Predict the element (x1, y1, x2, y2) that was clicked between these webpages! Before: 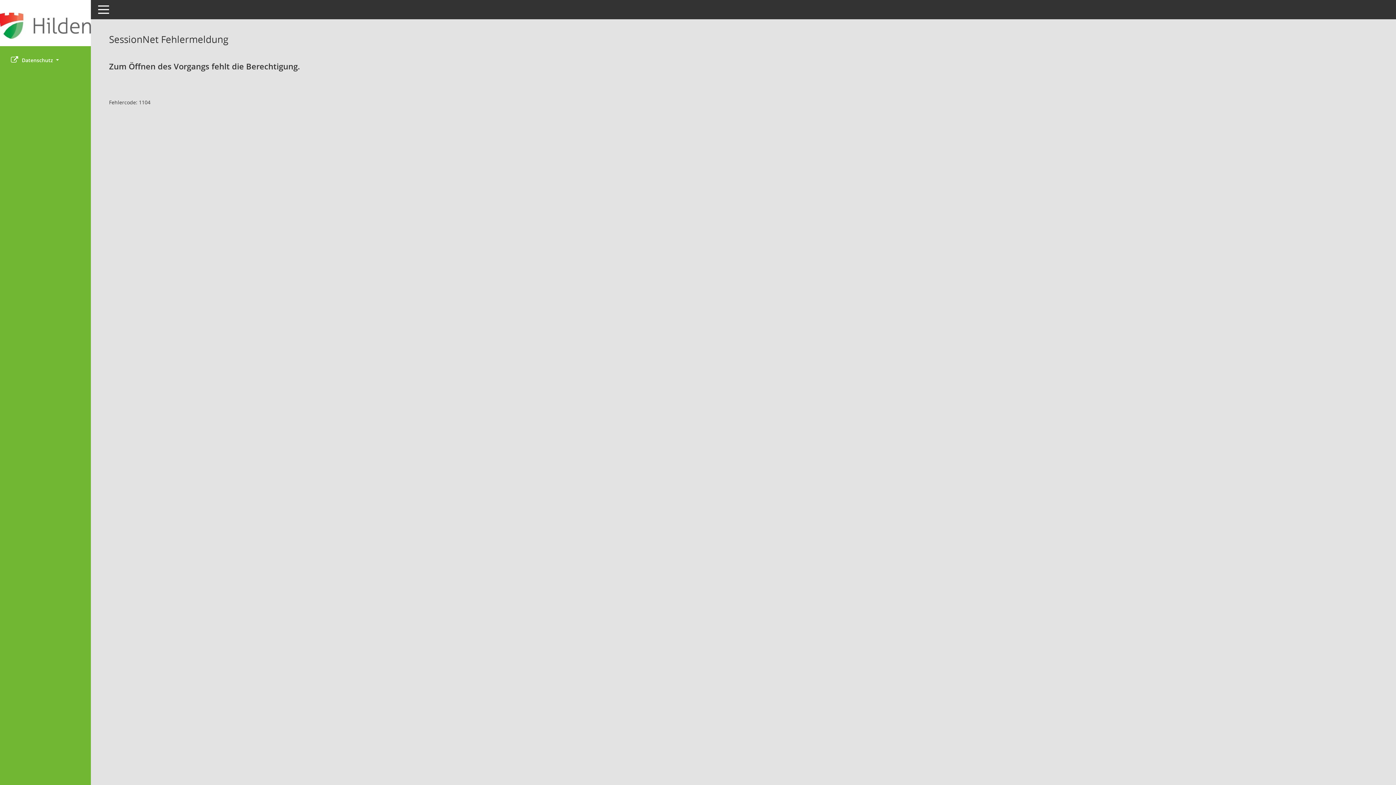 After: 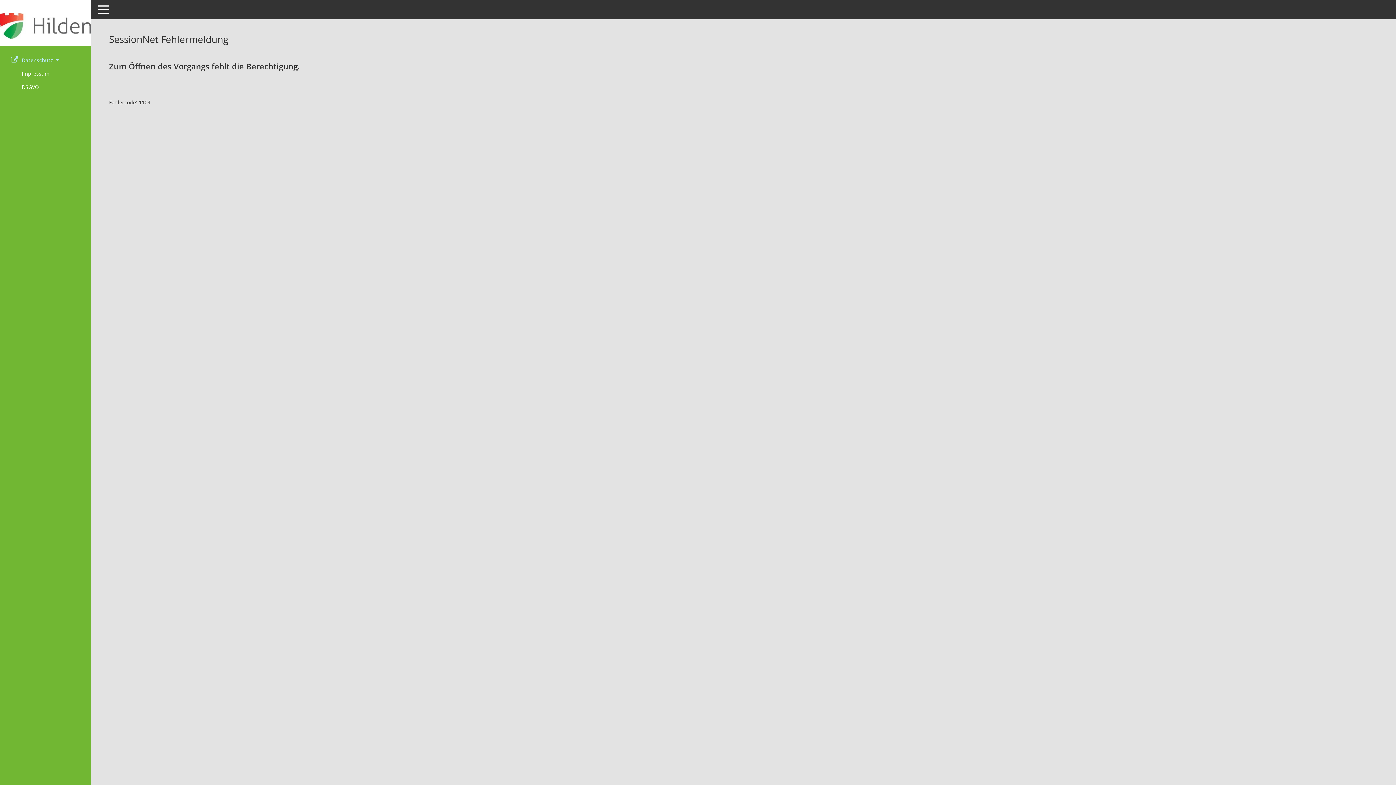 Action: label: Datenschutz  bbox: (0, 53, 90, 66)